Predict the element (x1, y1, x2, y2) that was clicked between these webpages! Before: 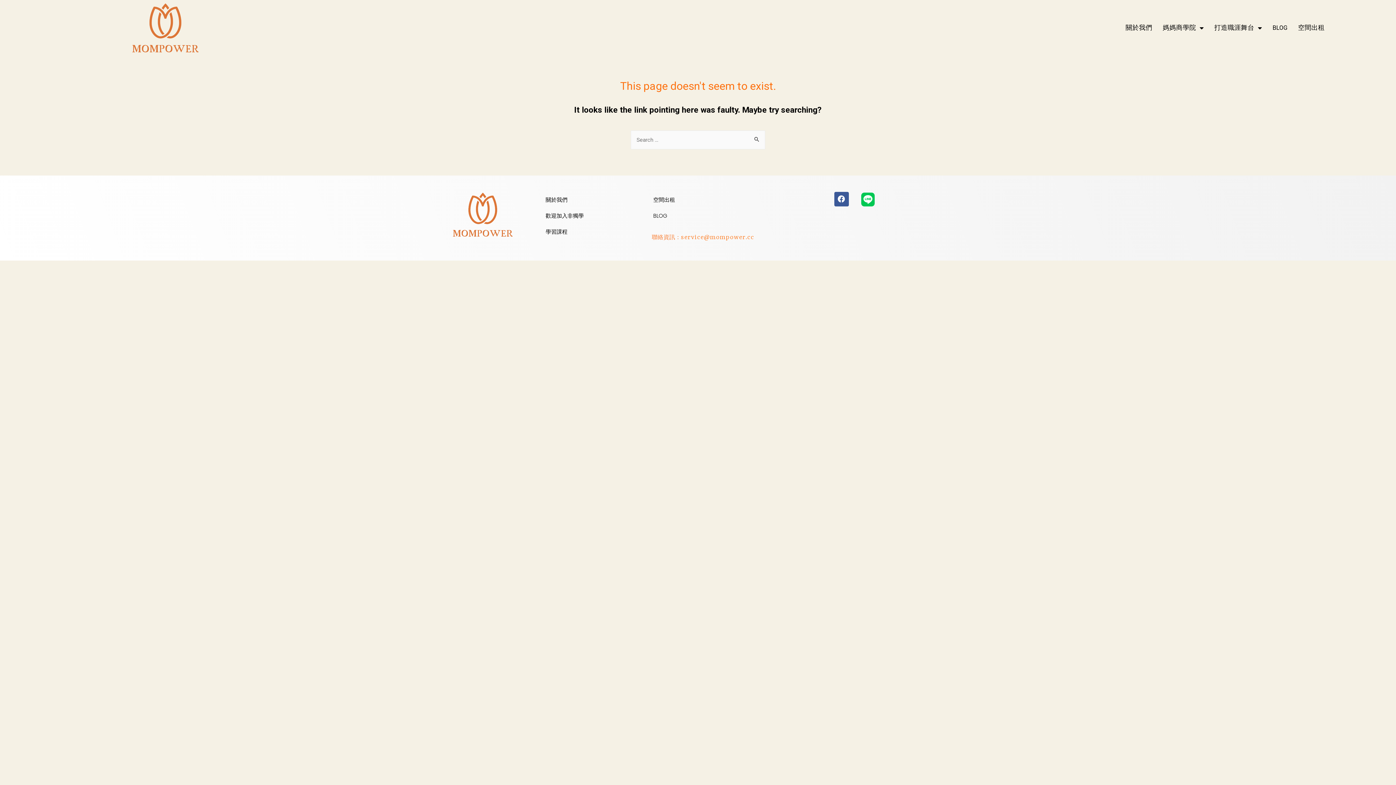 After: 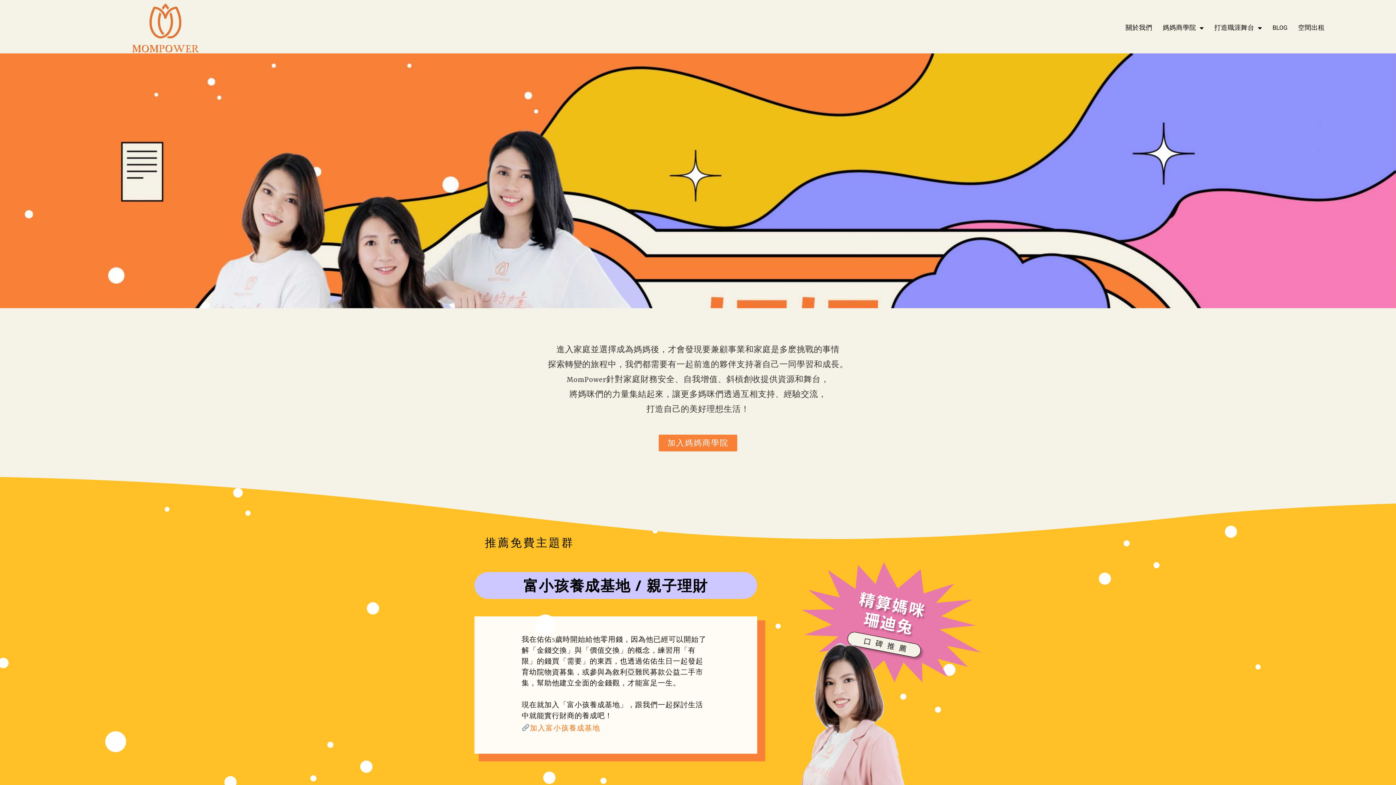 Action: bbox: (70, 2, 260, 52)